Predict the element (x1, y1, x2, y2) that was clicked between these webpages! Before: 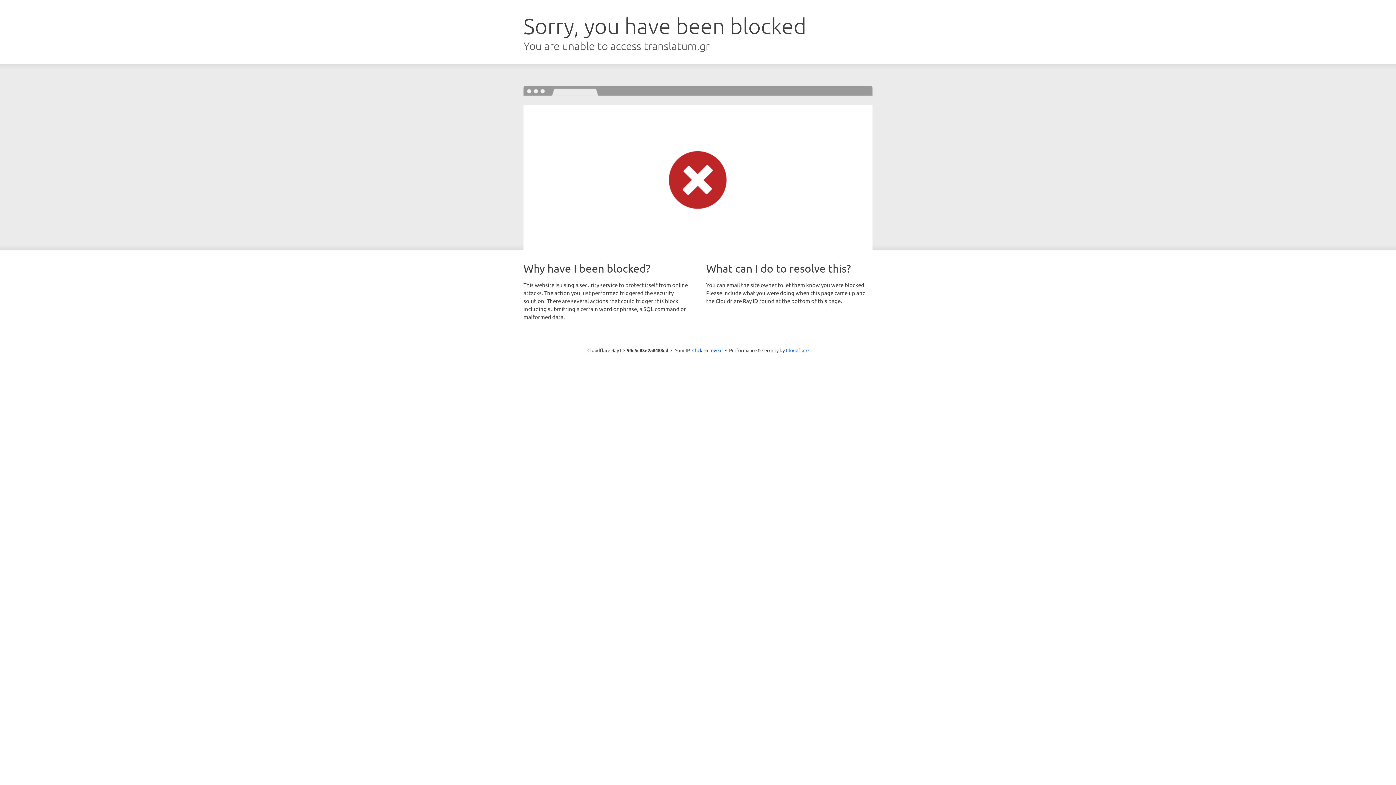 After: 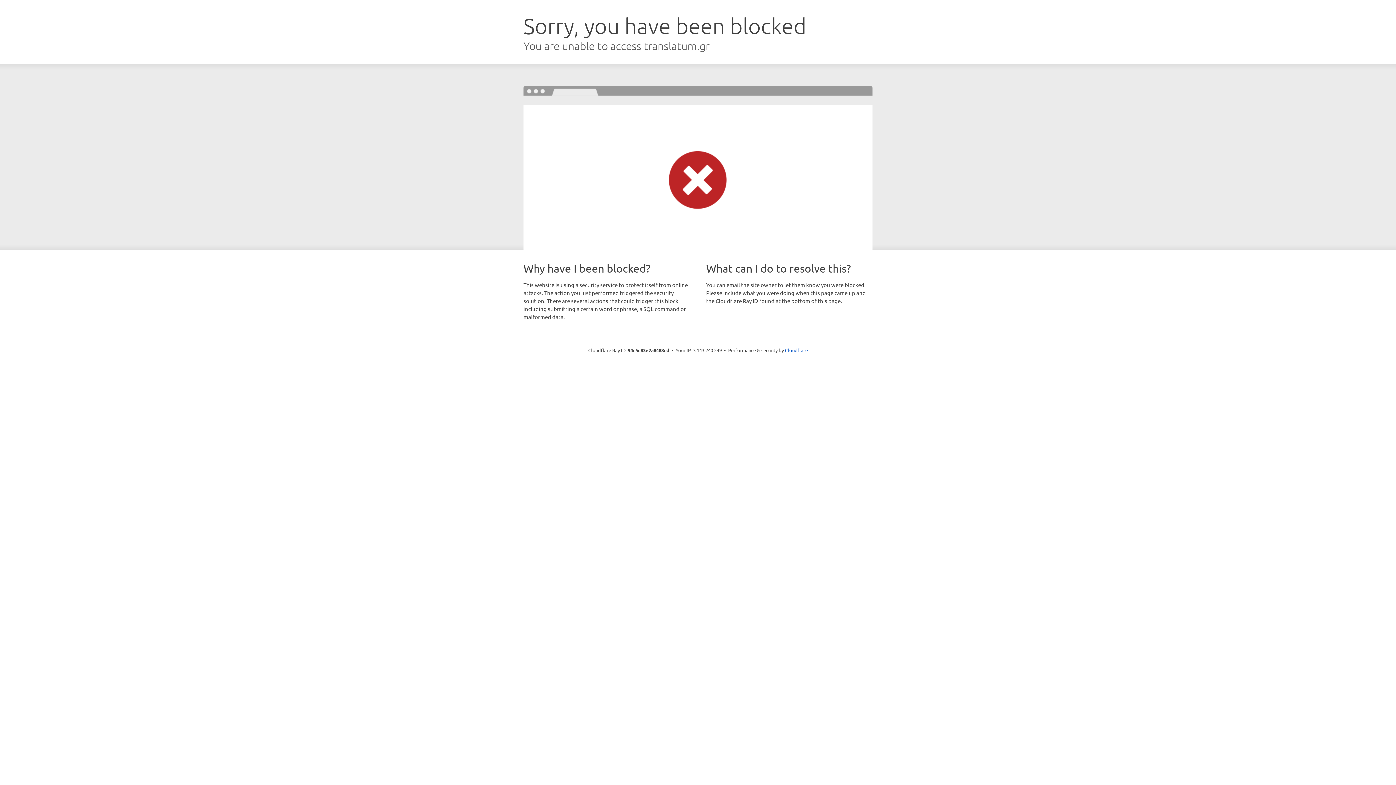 Action: label: Click to reveal bbox: (692, 346, 722, 353)